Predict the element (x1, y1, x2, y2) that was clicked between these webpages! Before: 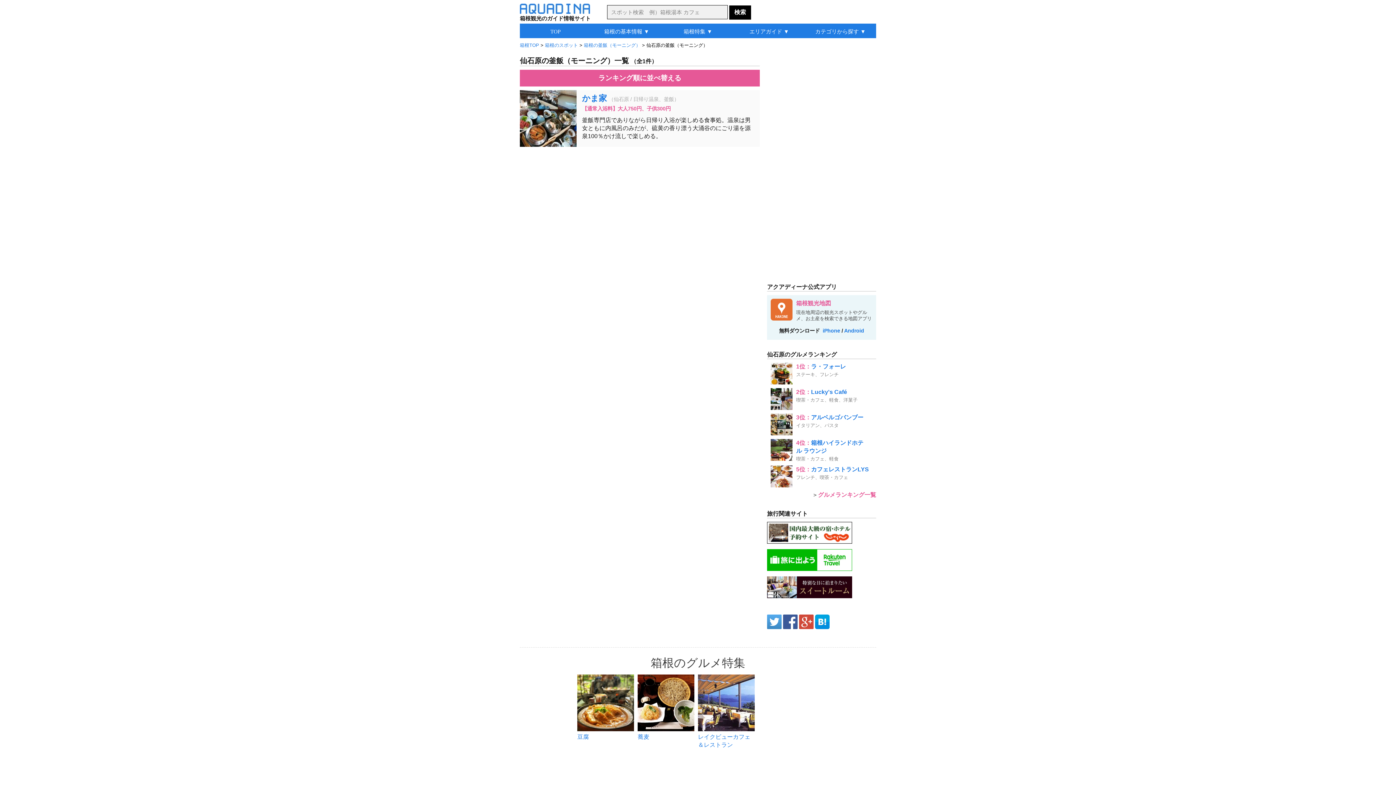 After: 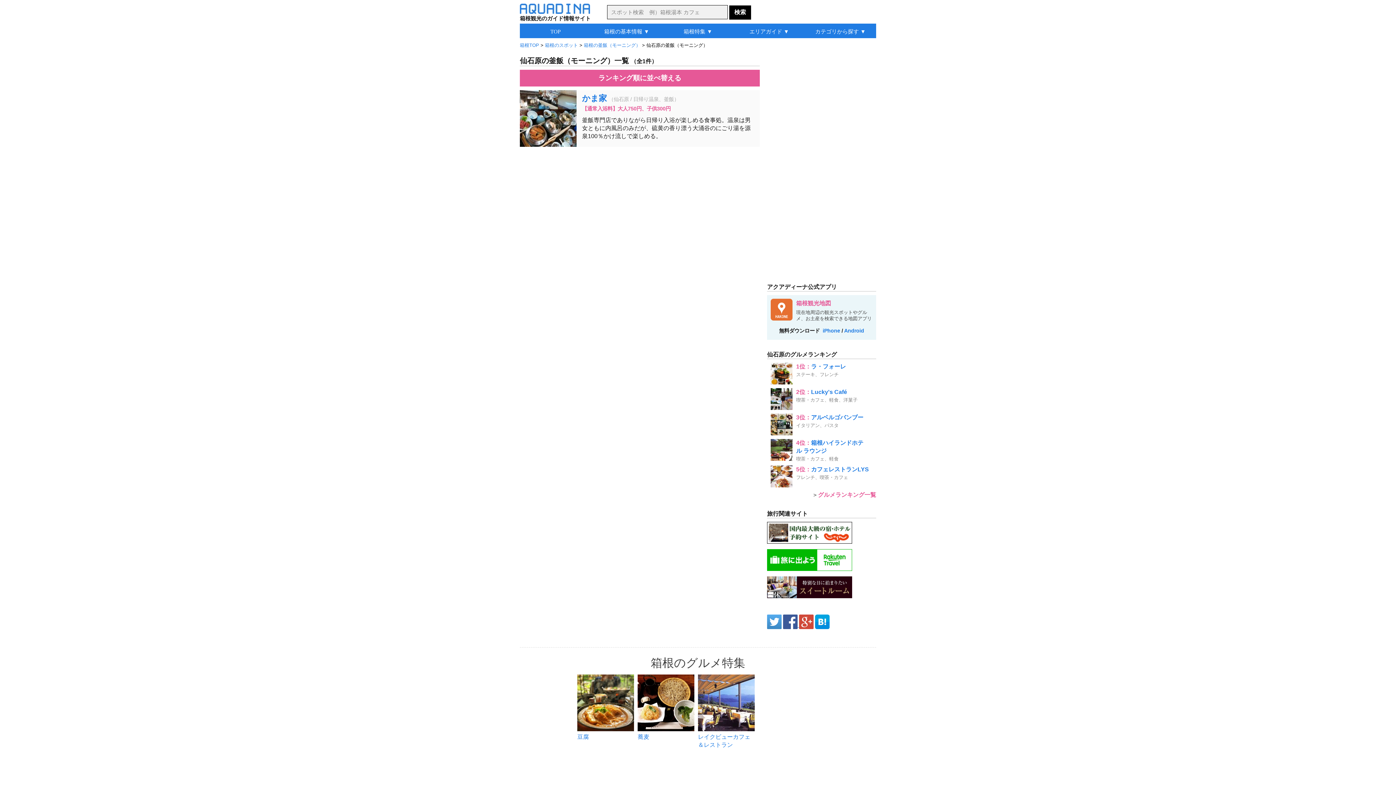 Action: label:   bbox: (783, 622, 799, 628)